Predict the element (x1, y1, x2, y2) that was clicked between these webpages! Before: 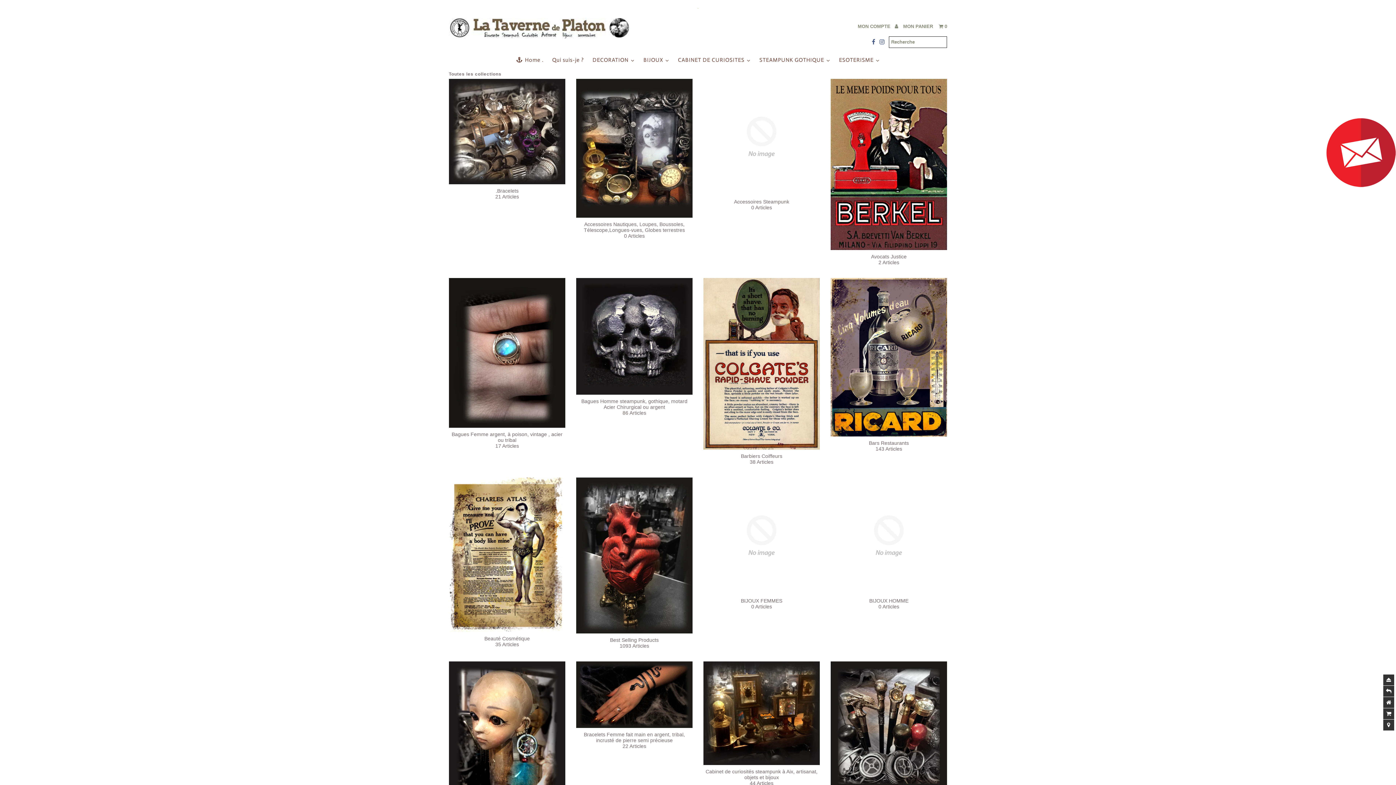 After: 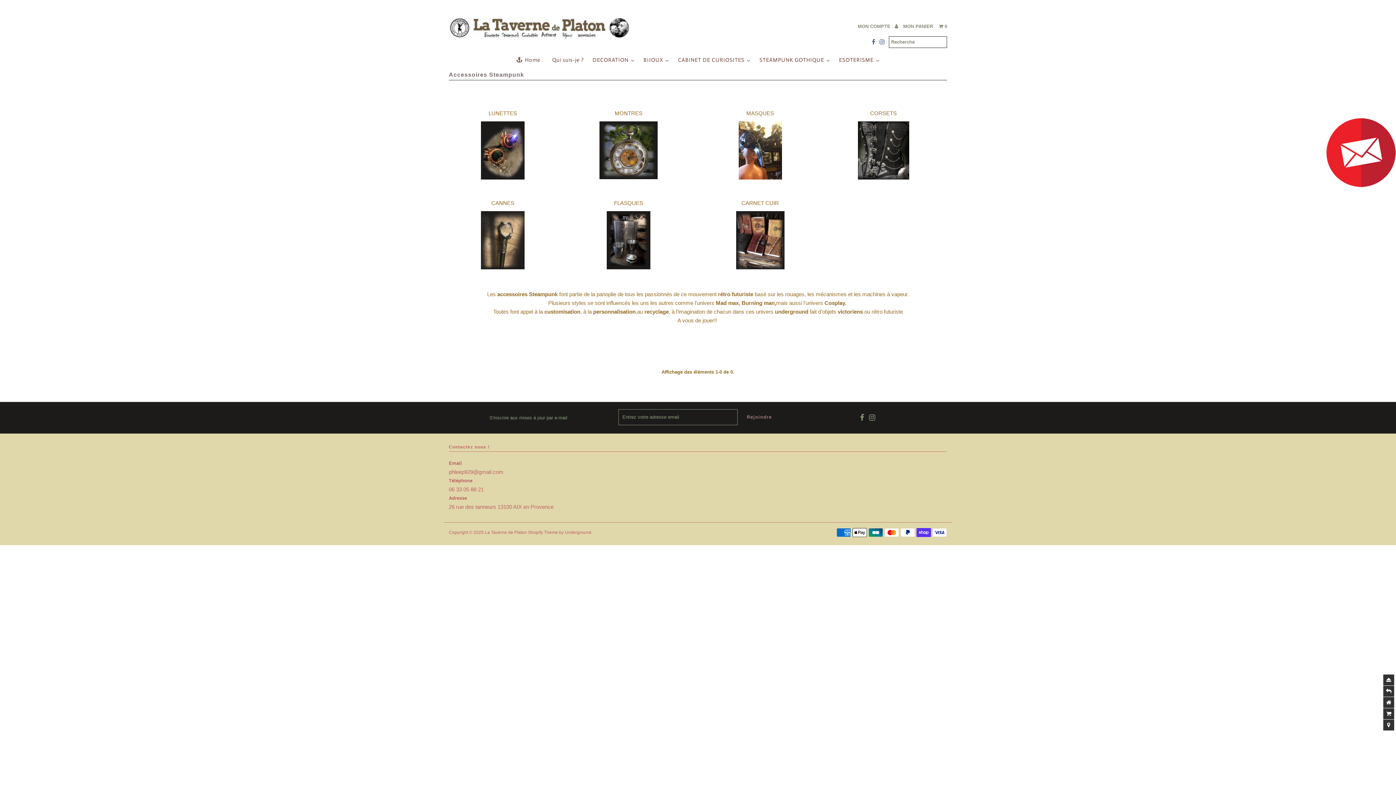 Action: bbox: (703, 78, 820, 195)